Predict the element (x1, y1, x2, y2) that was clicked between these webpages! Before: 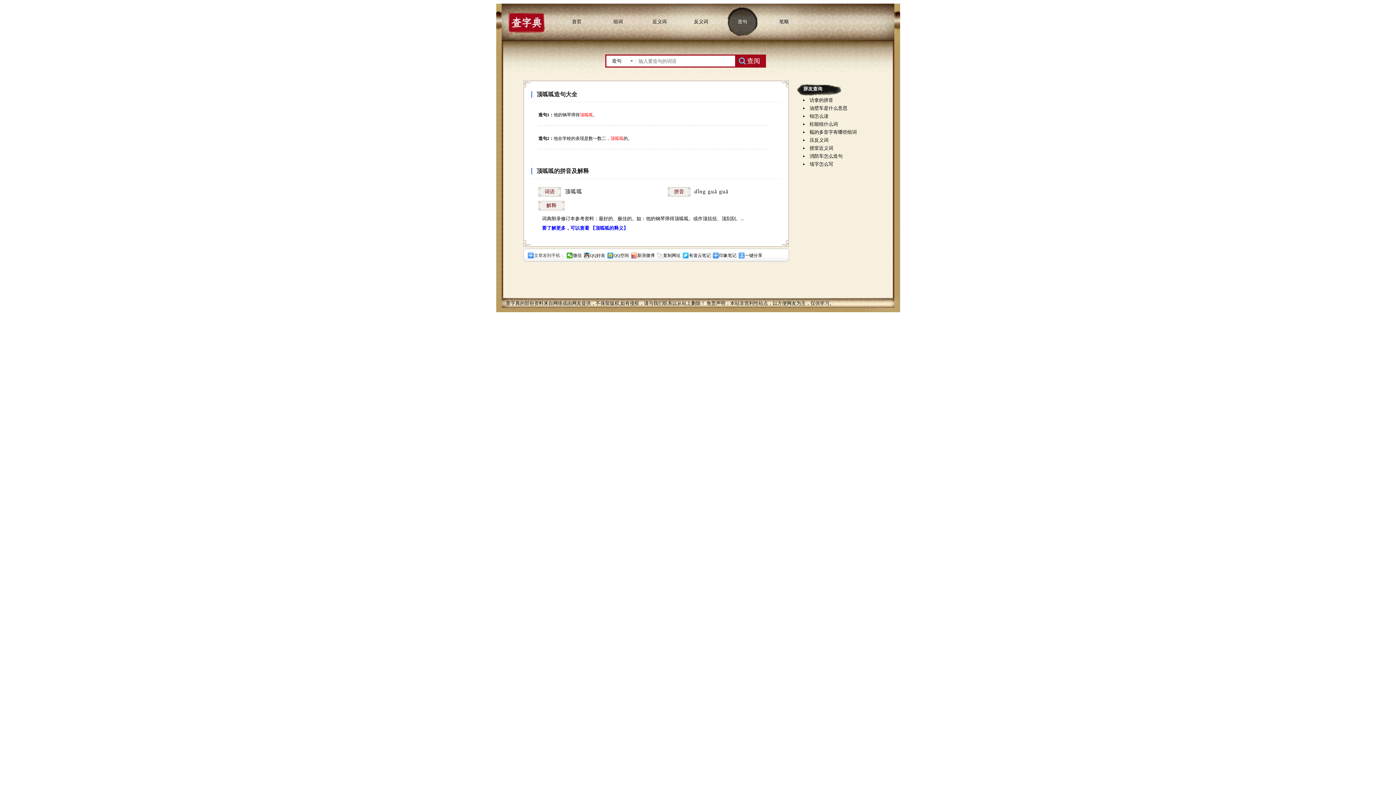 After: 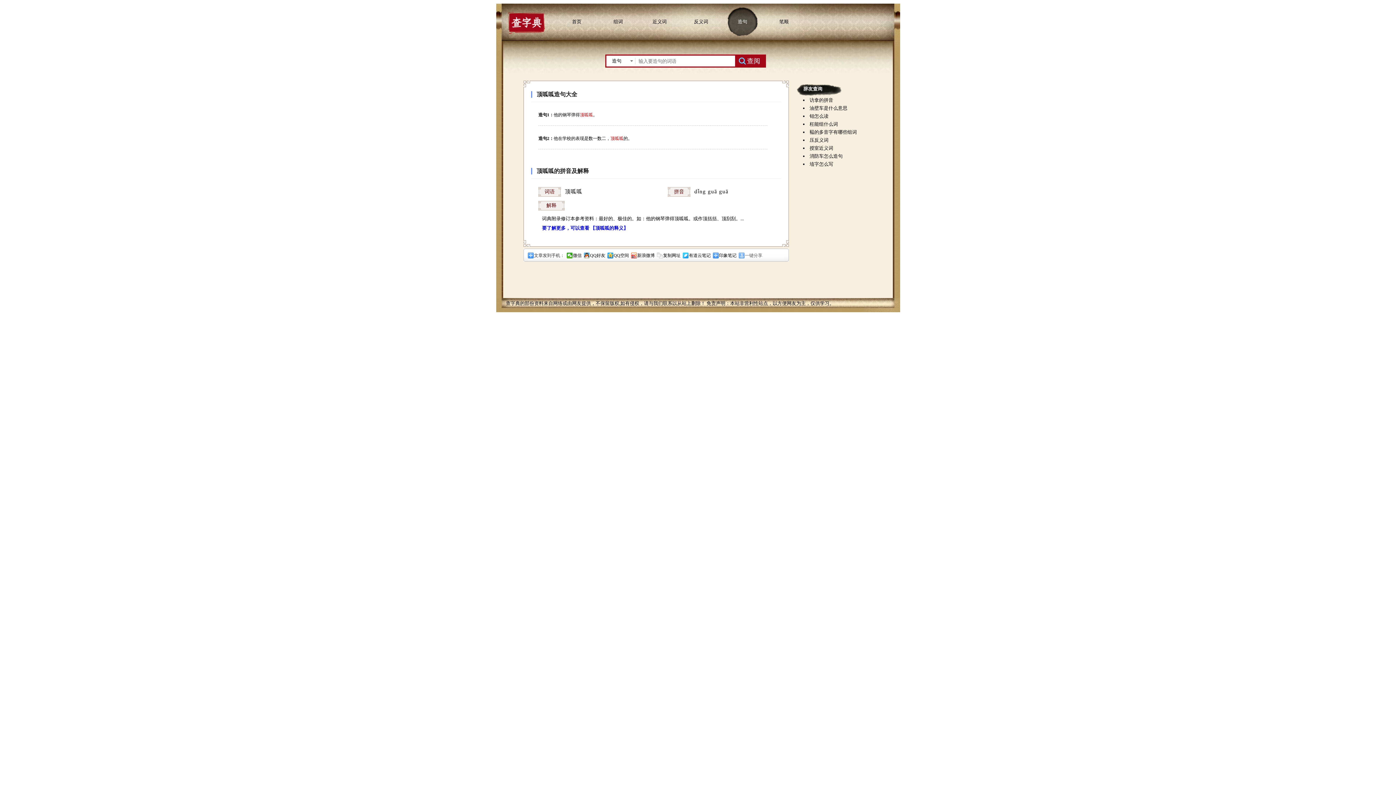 Action: bbox: (738, 252, 762, 258) label: 一键分享